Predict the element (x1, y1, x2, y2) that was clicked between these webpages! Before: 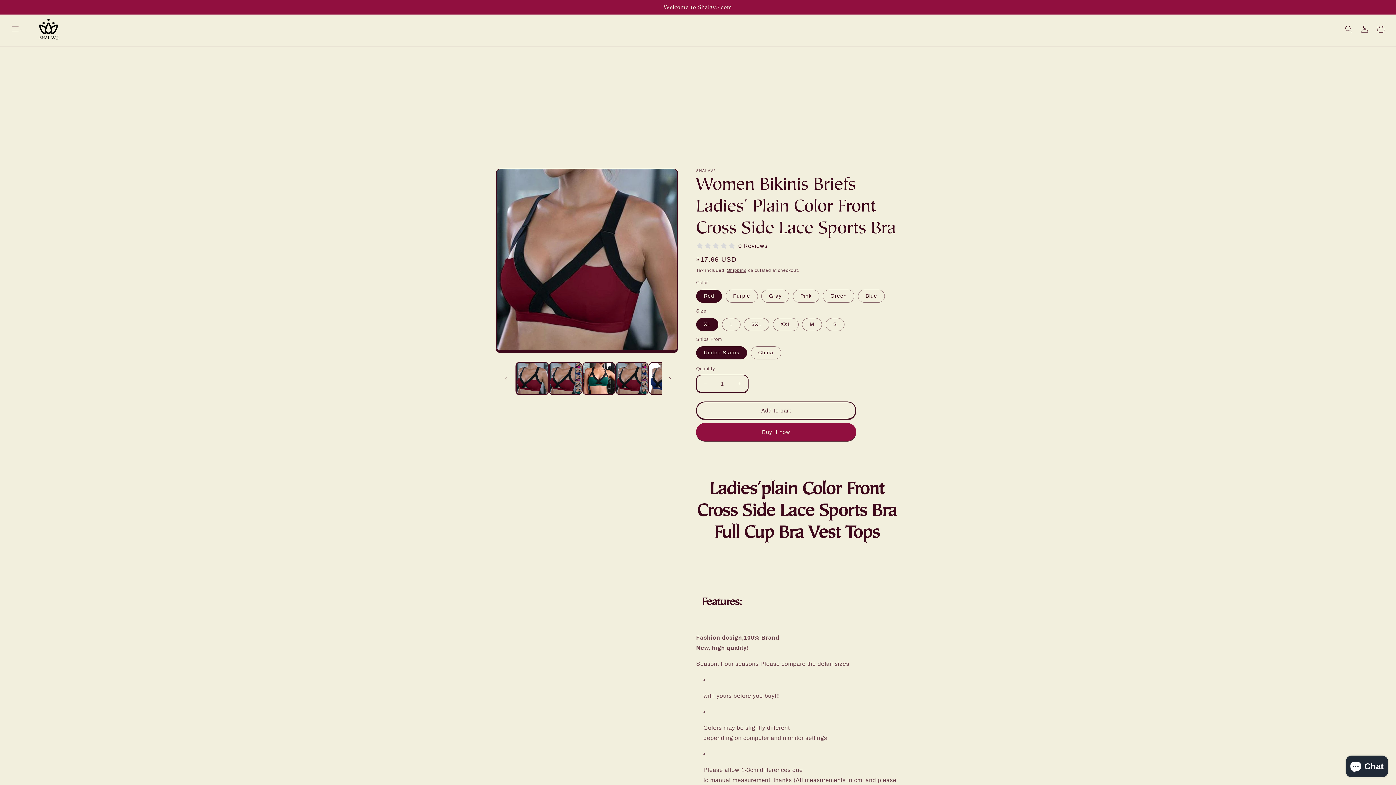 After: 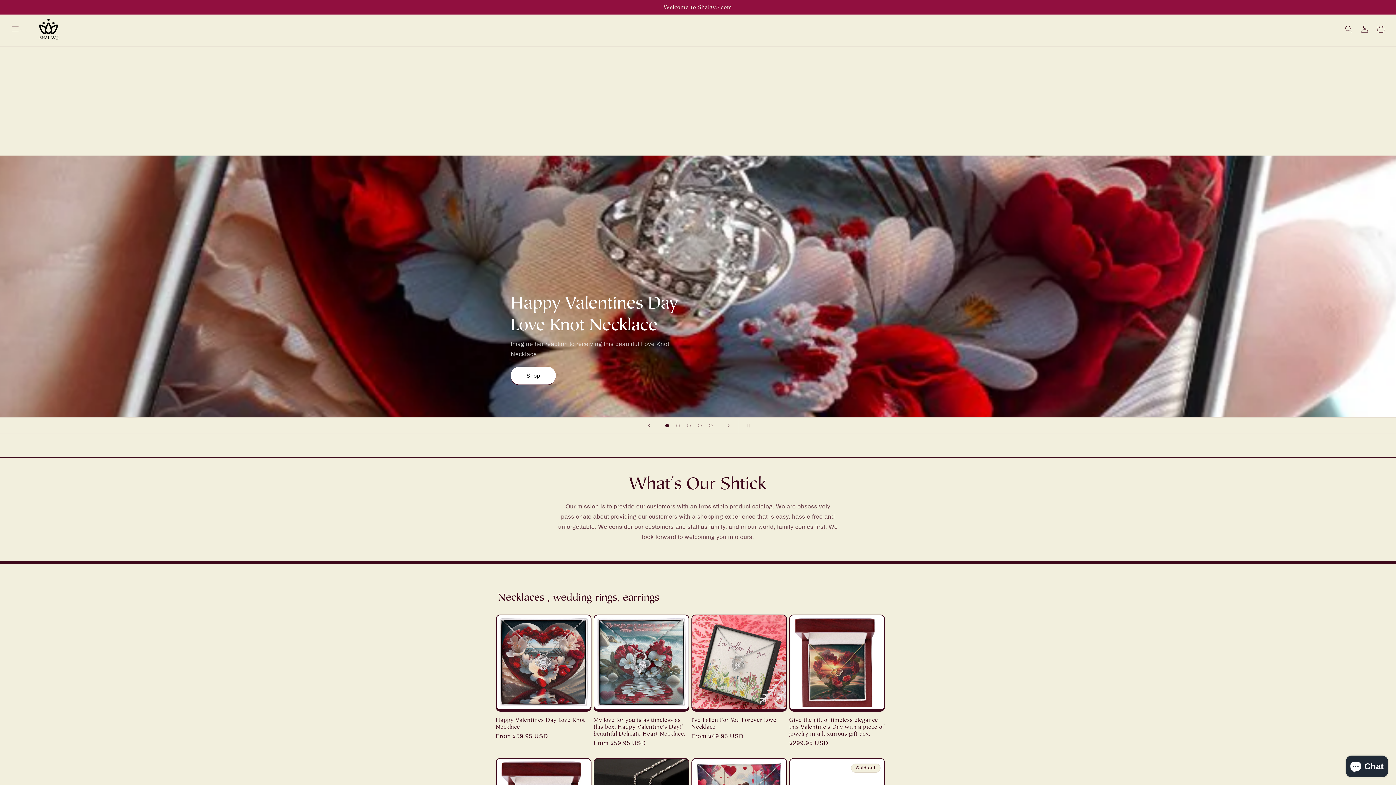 Action: bbox: (24, 14, 73, 43)